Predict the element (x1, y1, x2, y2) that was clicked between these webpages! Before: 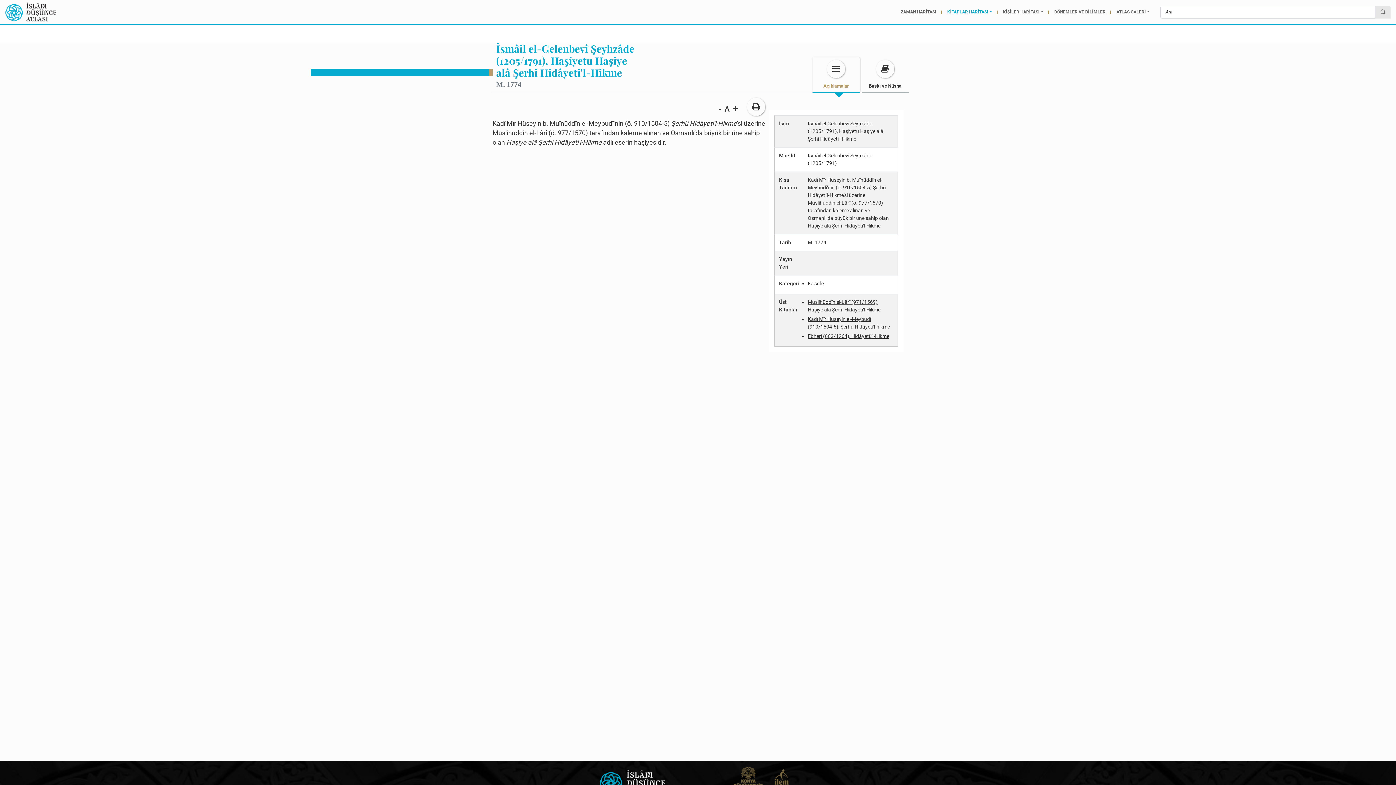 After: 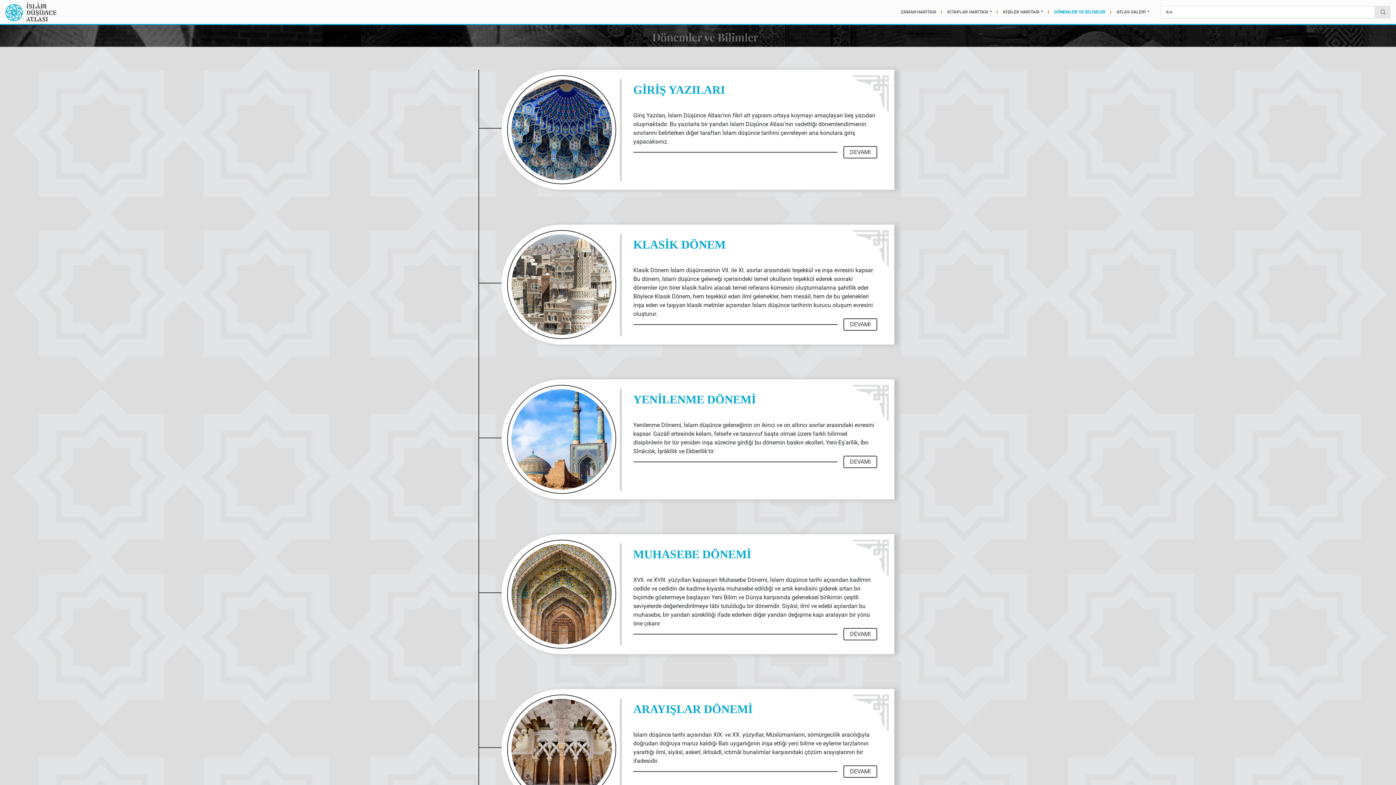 Action: label: DÖNEMLER VE BİLİMLER bbox: (1049, 5, 1111, 18)